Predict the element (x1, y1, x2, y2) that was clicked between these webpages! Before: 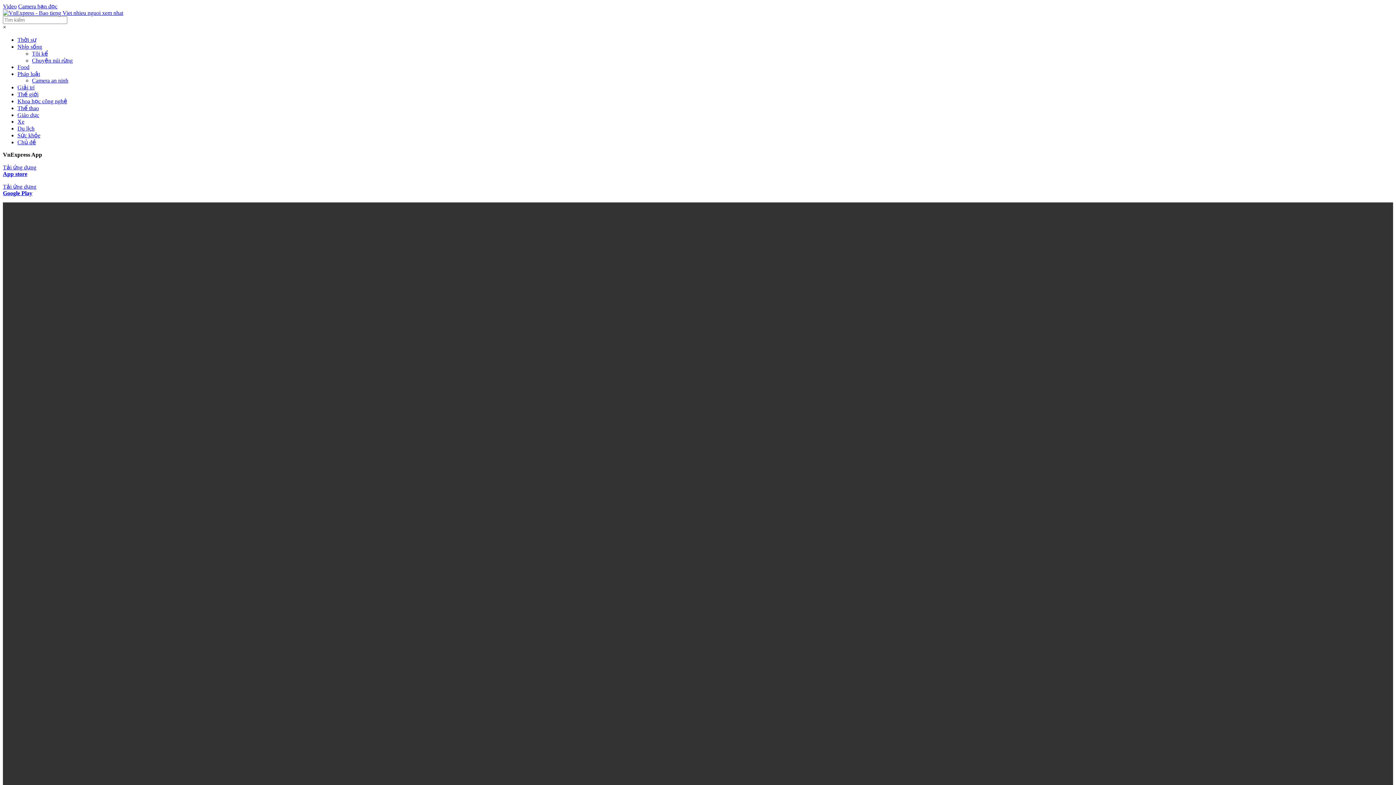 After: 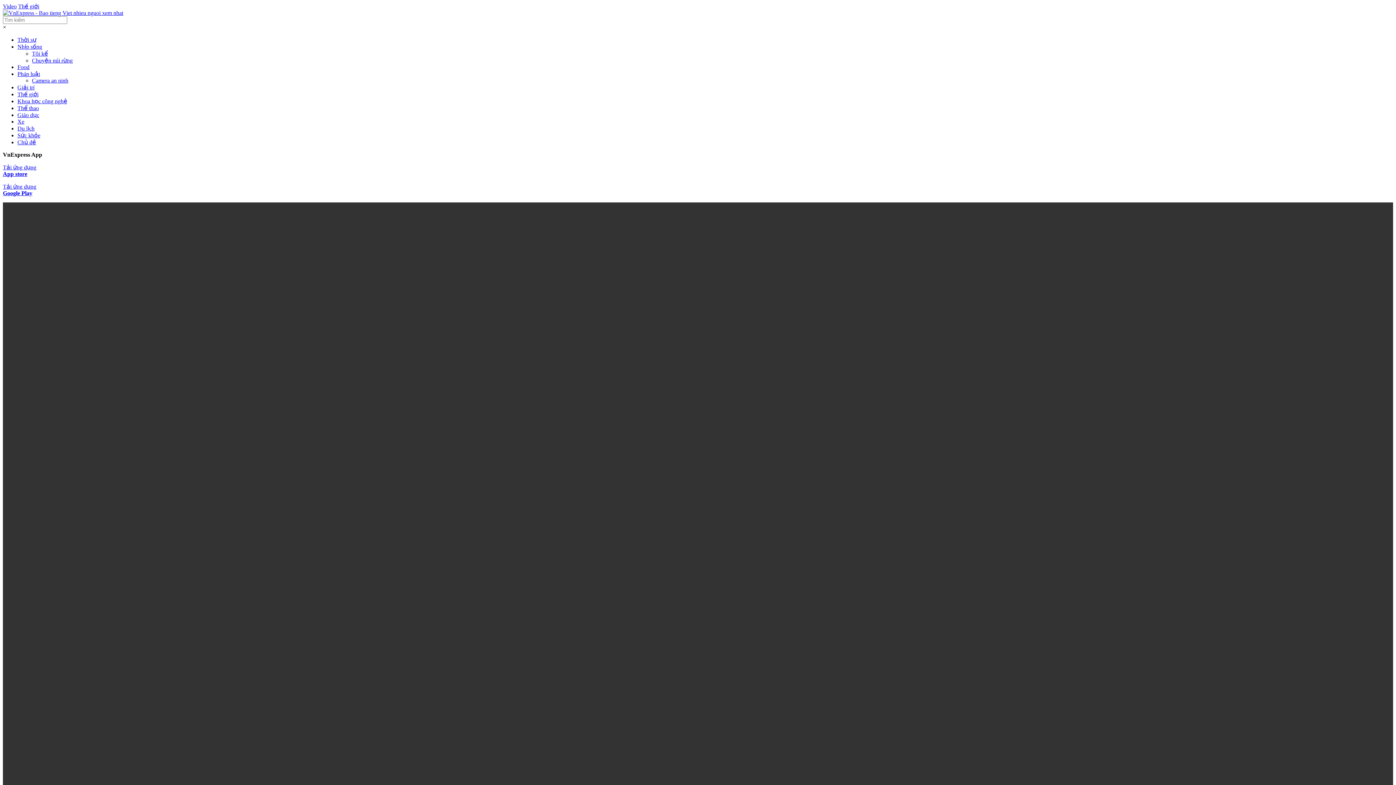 Action: bbox: (17, 91, 38, 97) label: Thế giới